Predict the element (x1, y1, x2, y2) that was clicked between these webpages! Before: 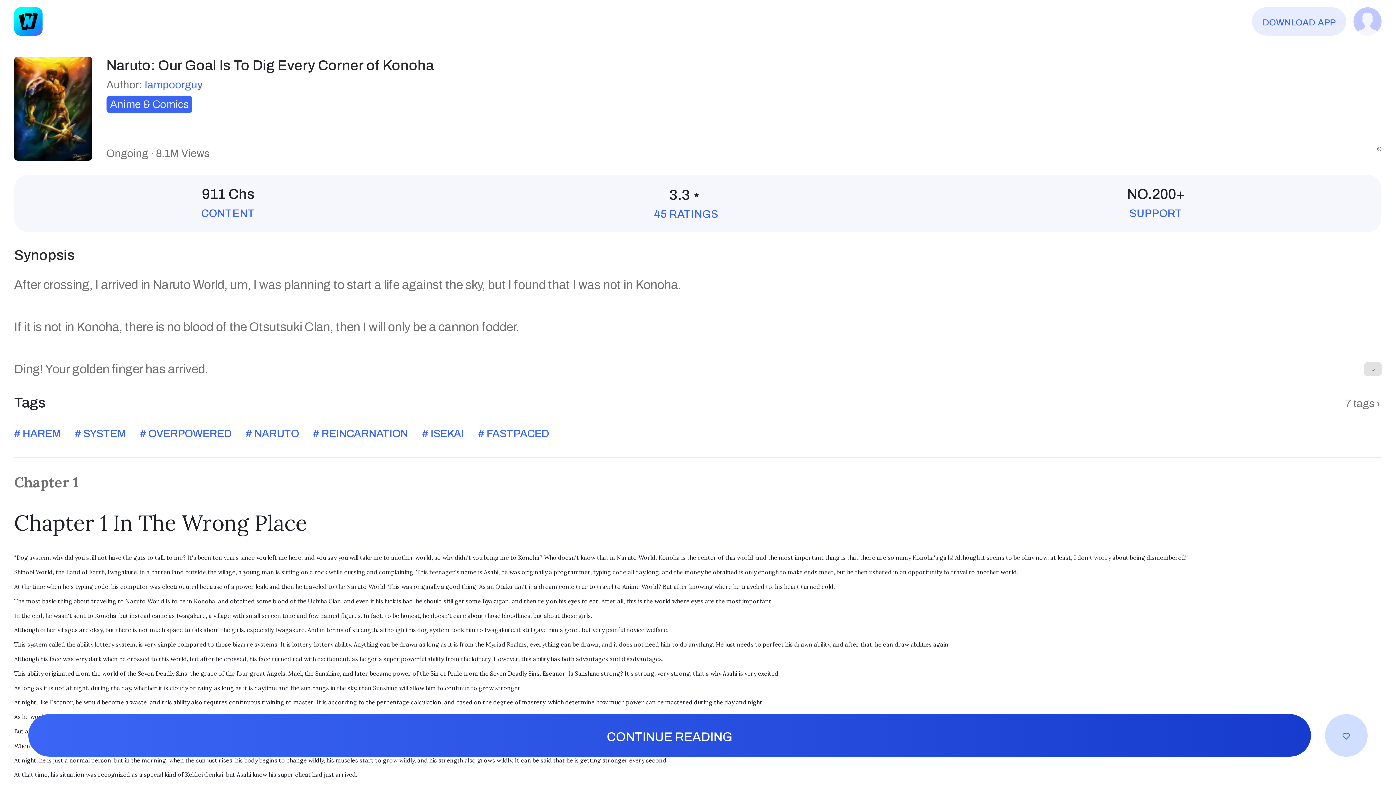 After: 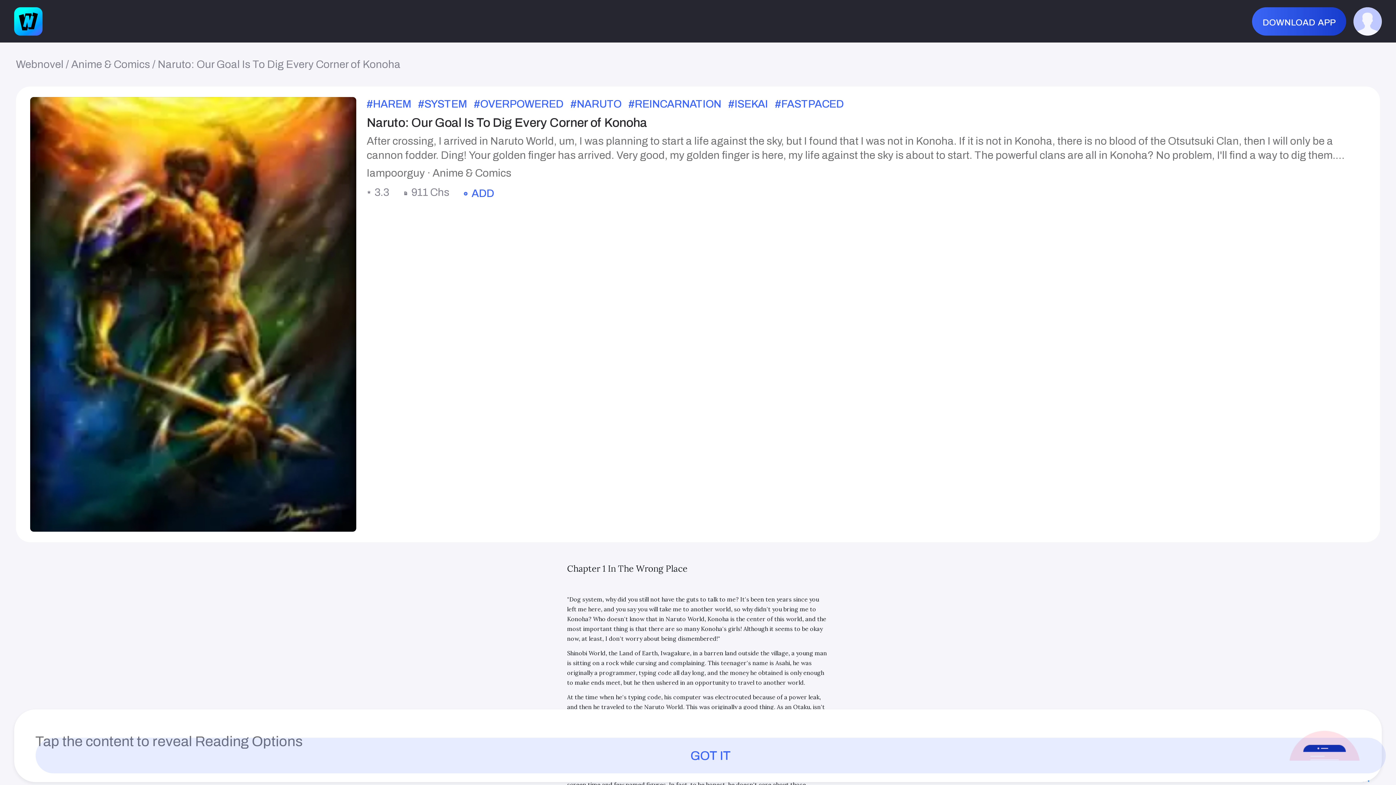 Action: bbox: (28, 714, 1311, 757) label: CONTINUE READING